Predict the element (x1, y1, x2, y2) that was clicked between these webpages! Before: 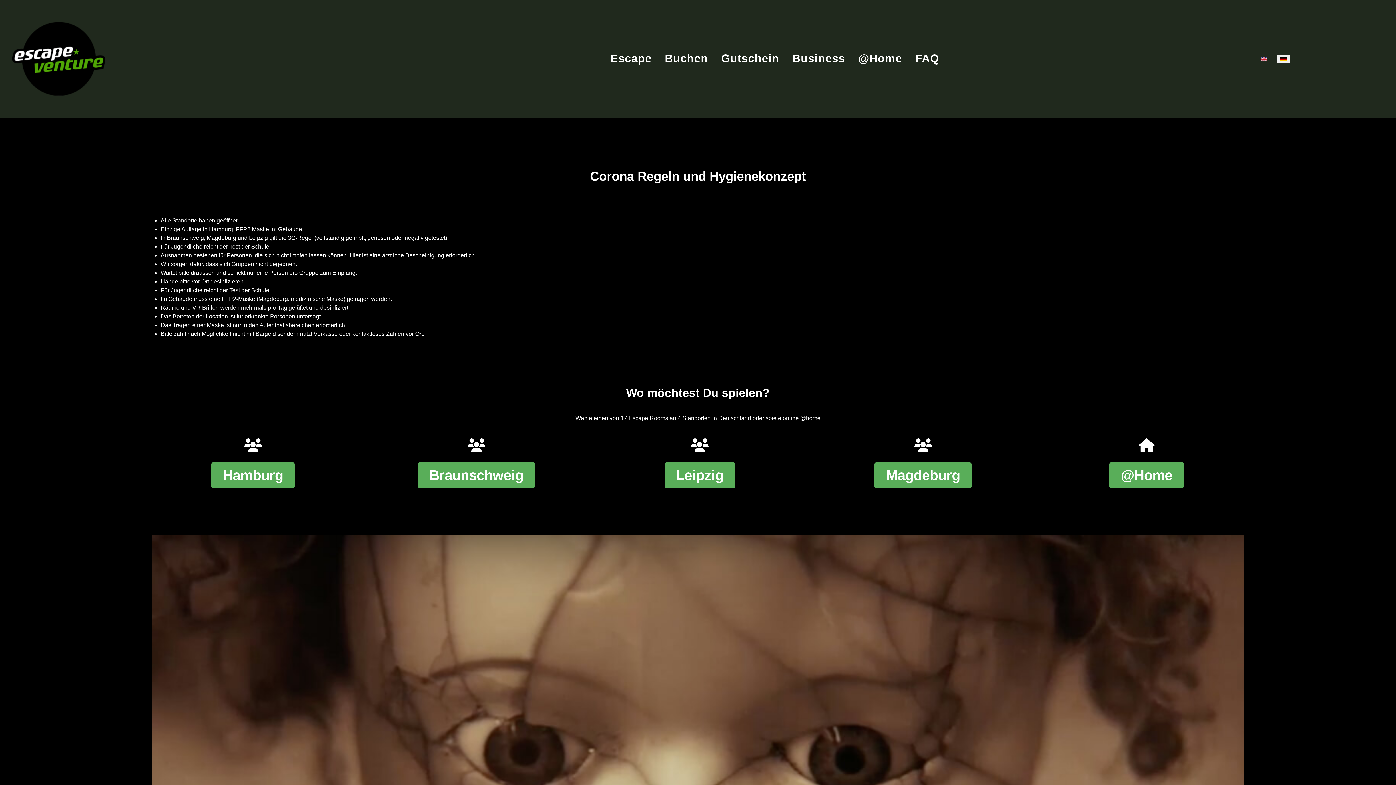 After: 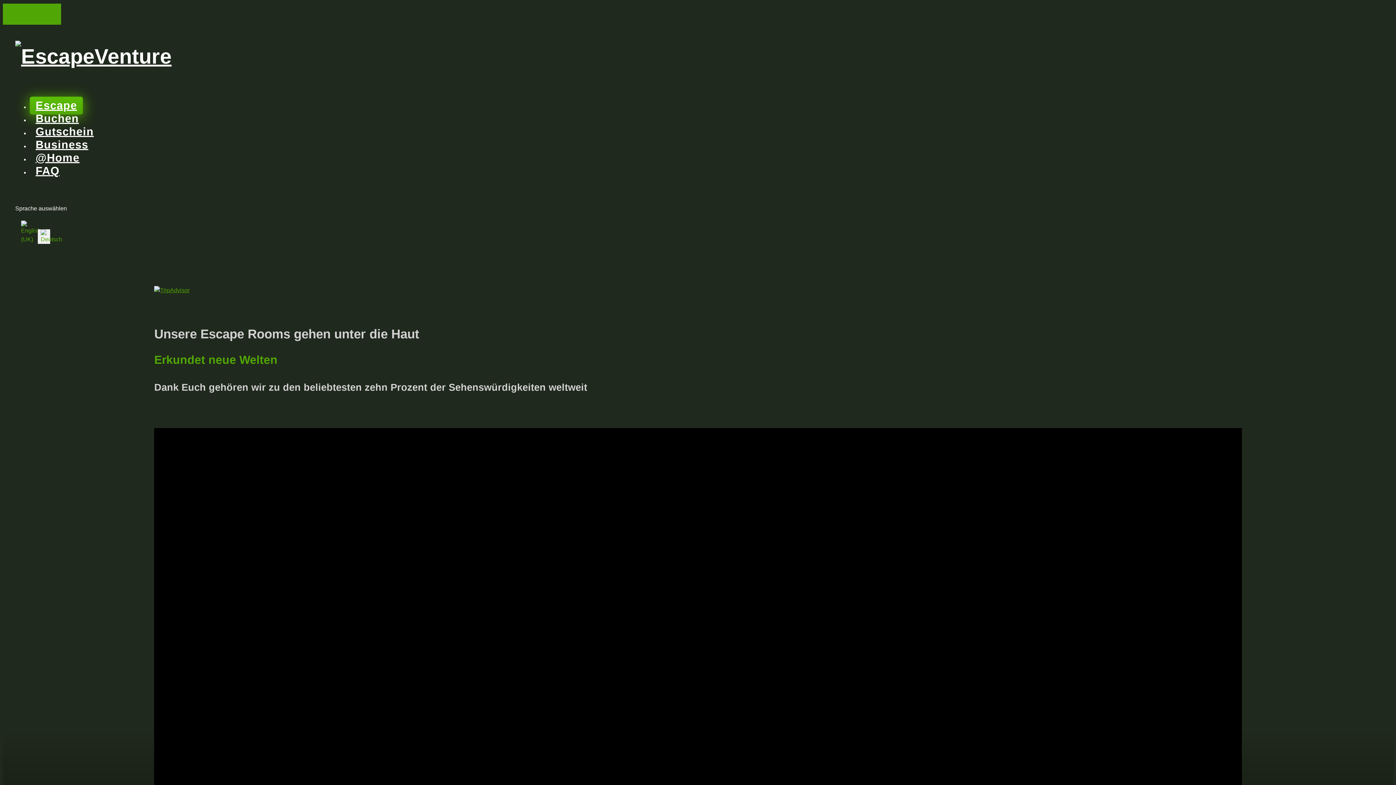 Action: label: Escape bbox: (604, 49, 657, 68)